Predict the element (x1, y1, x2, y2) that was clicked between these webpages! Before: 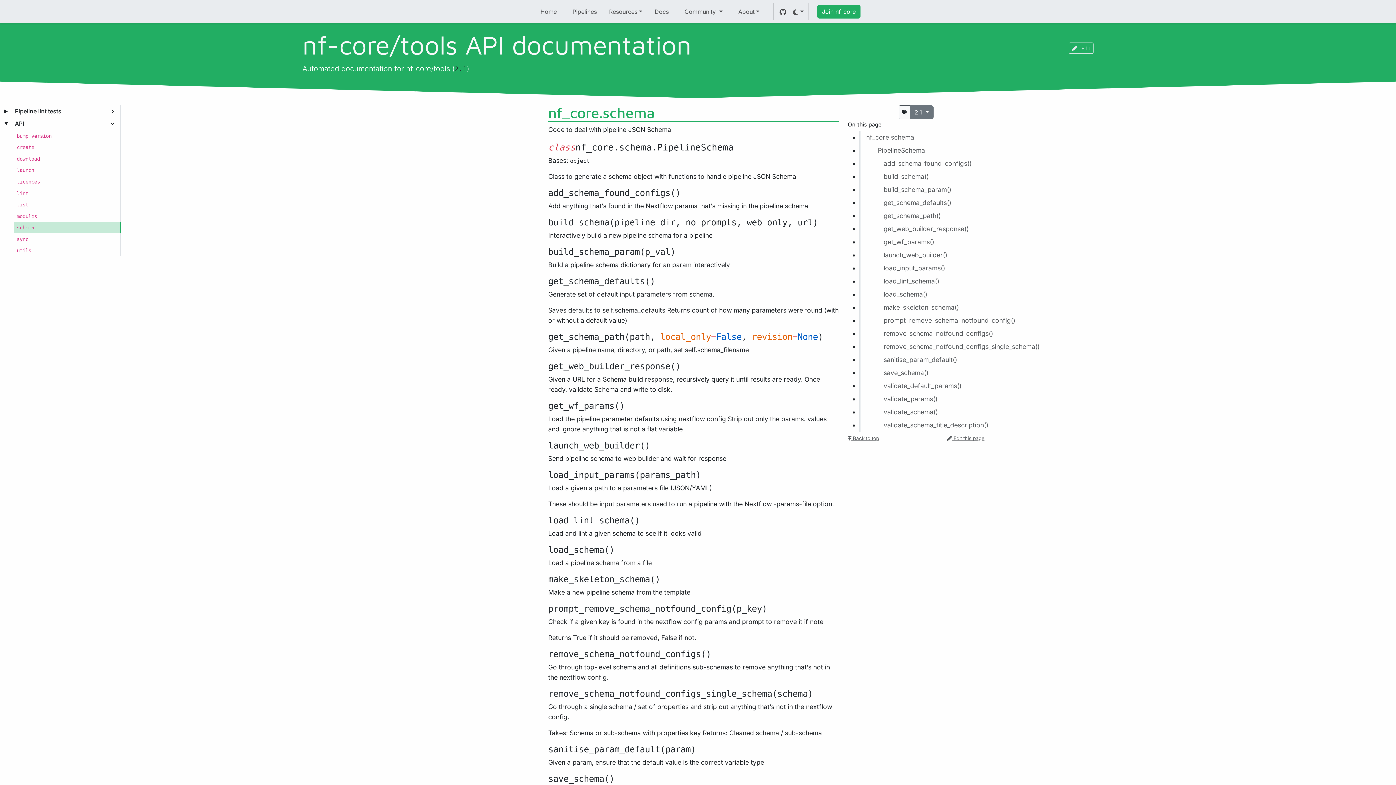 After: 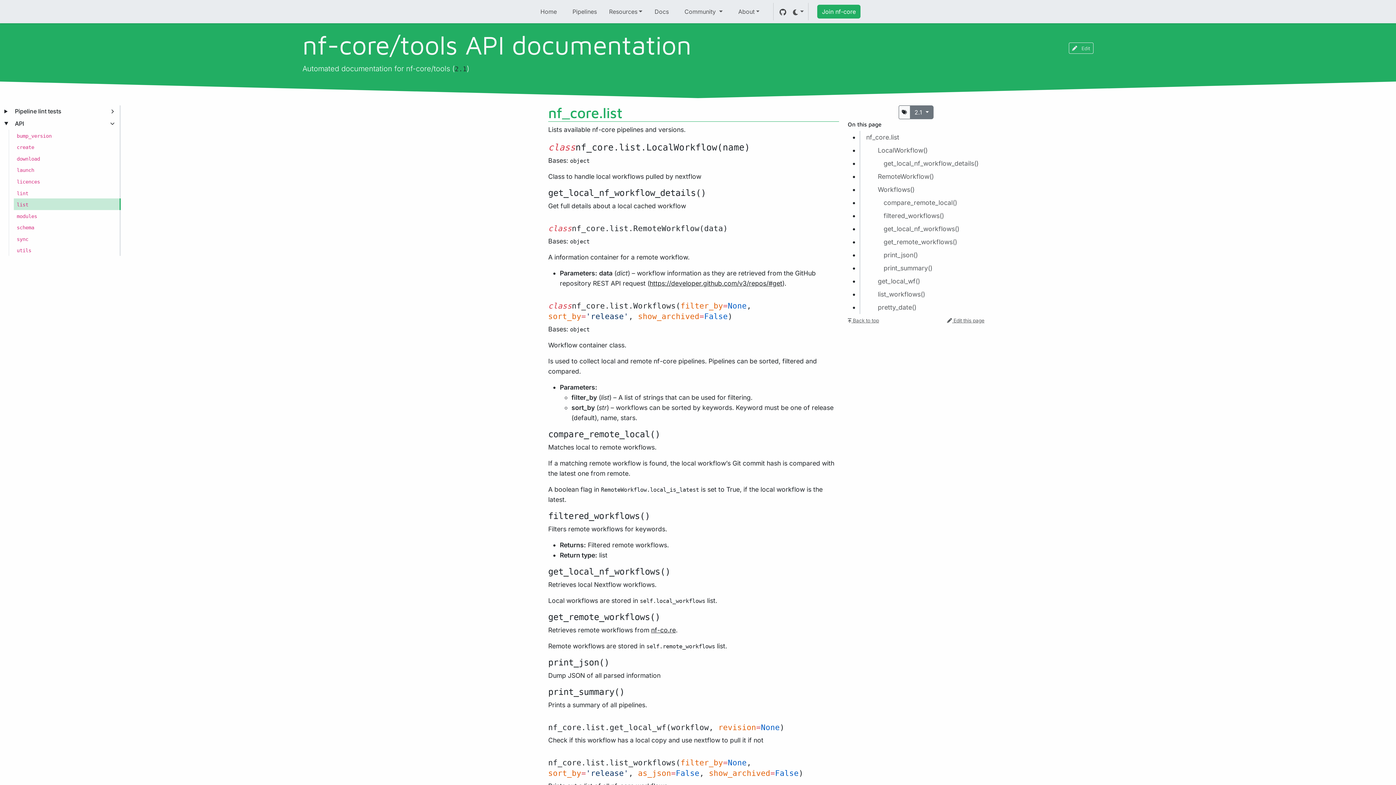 Action: bbox: (13, 198, 120, 210) label: list